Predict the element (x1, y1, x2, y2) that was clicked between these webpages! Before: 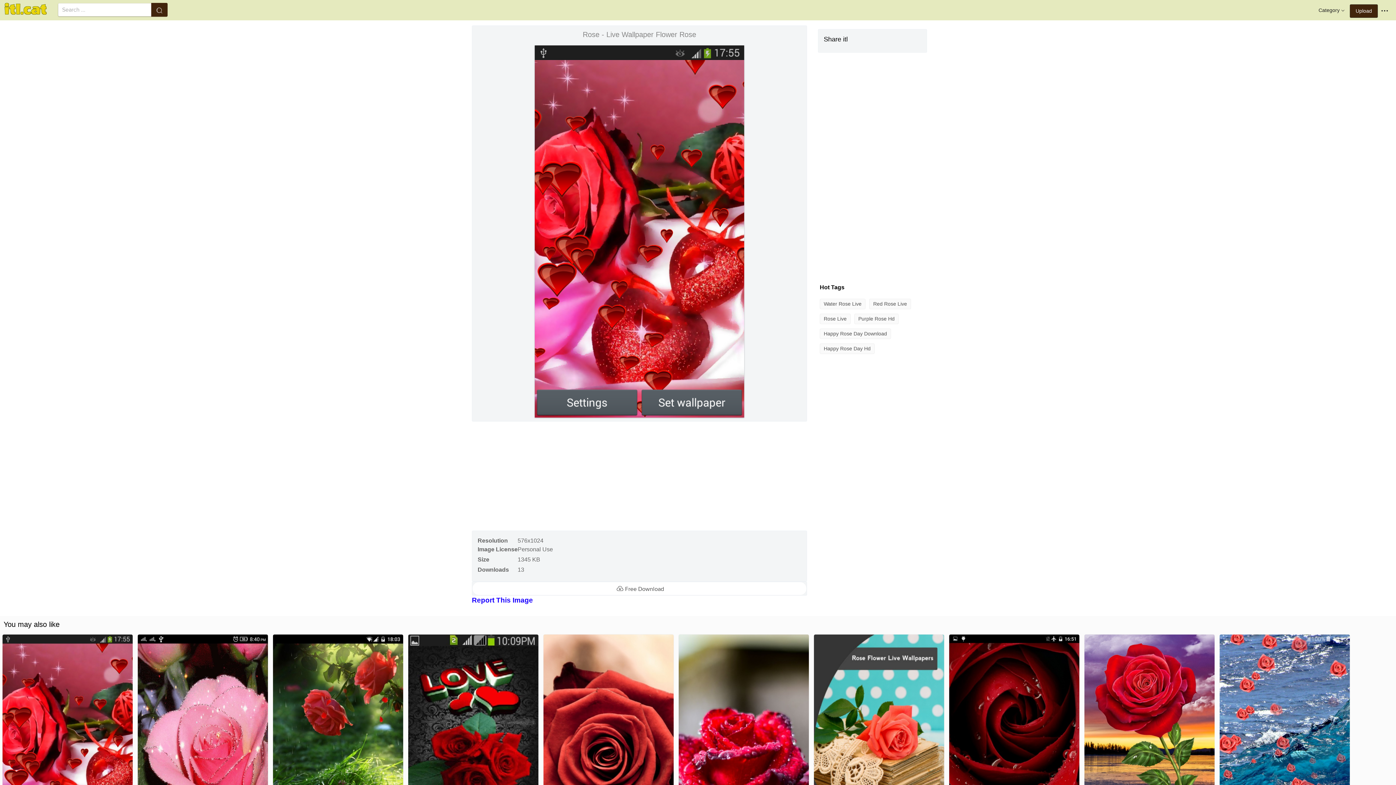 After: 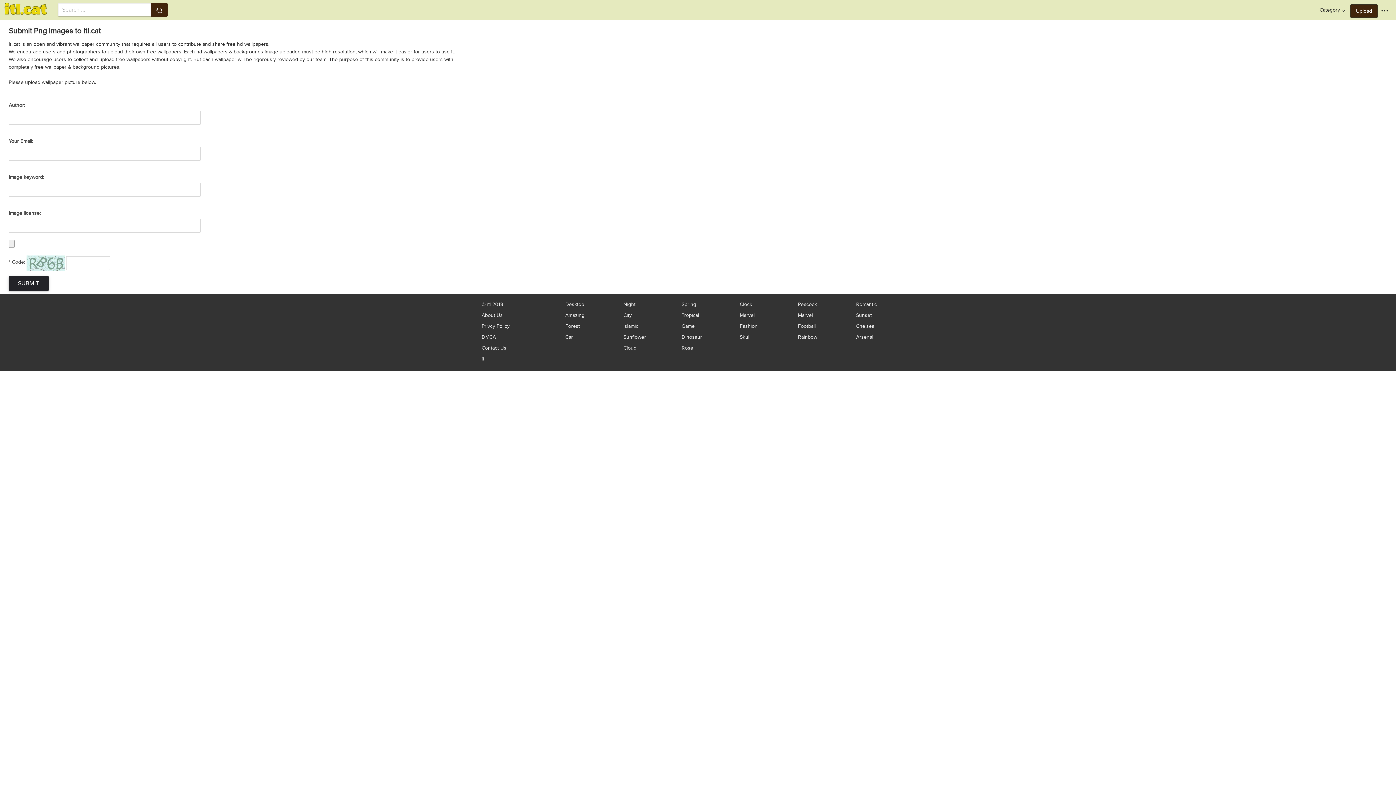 Action: bbox: (1350, 4, 1378, 17) label: Upload